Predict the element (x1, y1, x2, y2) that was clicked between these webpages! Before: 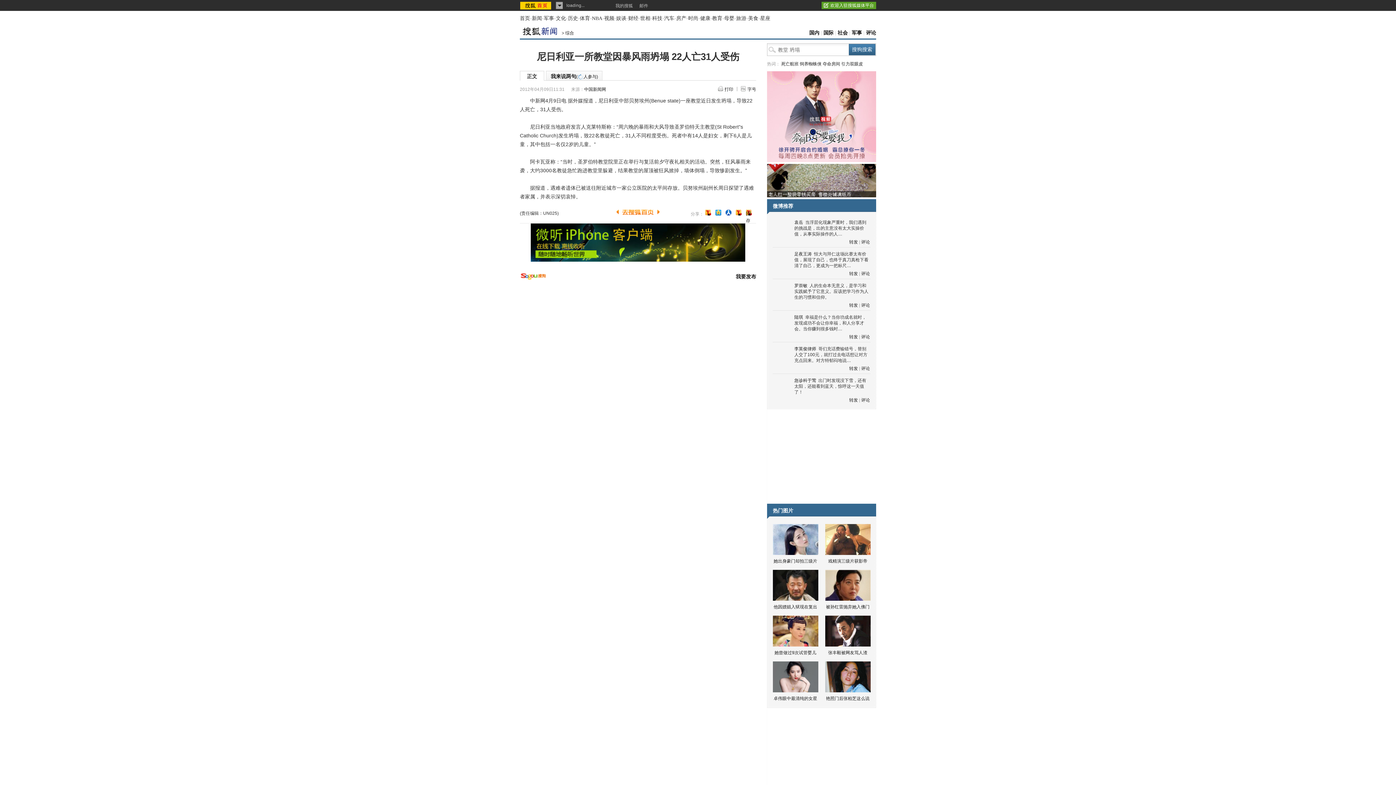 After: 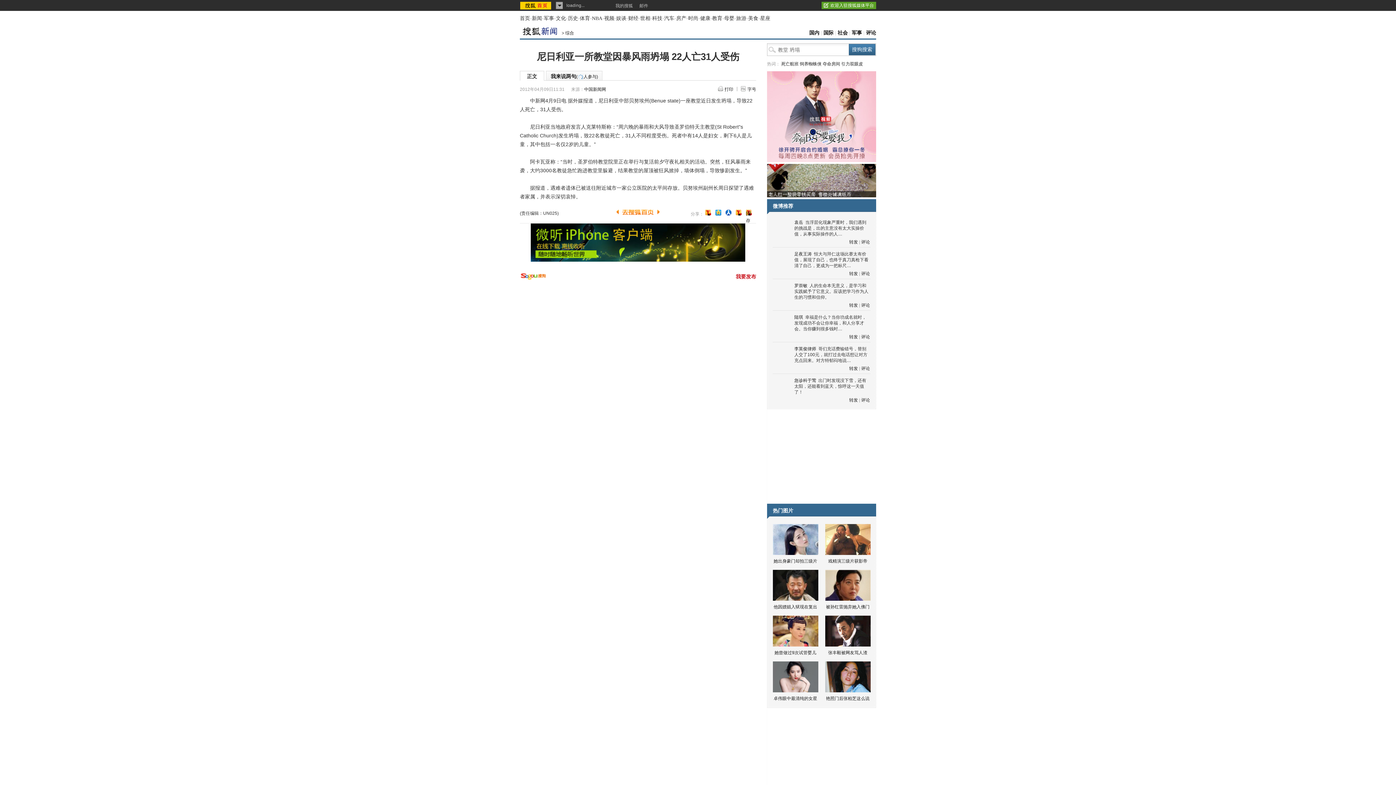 Action: label: 我要发布 bbox: (736, 273, 756, 279)